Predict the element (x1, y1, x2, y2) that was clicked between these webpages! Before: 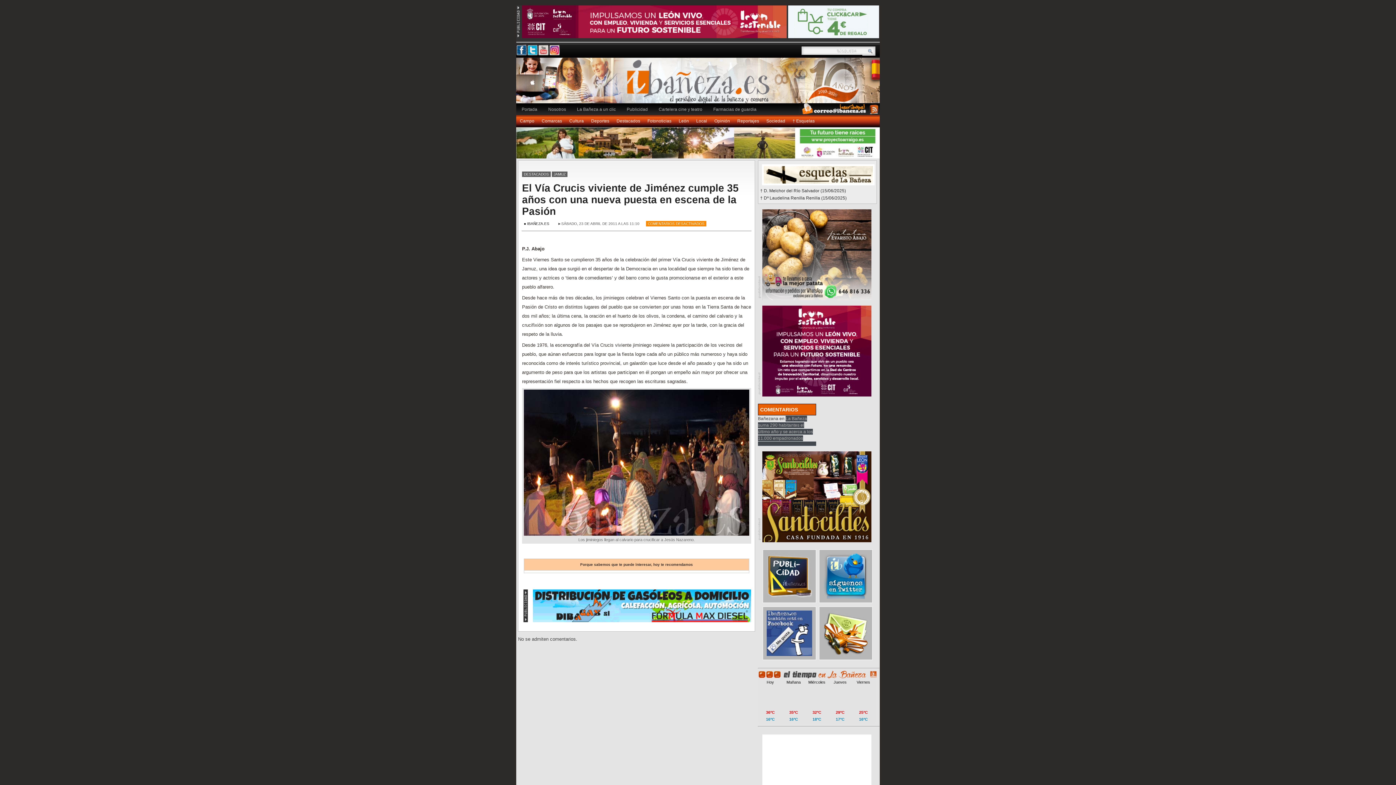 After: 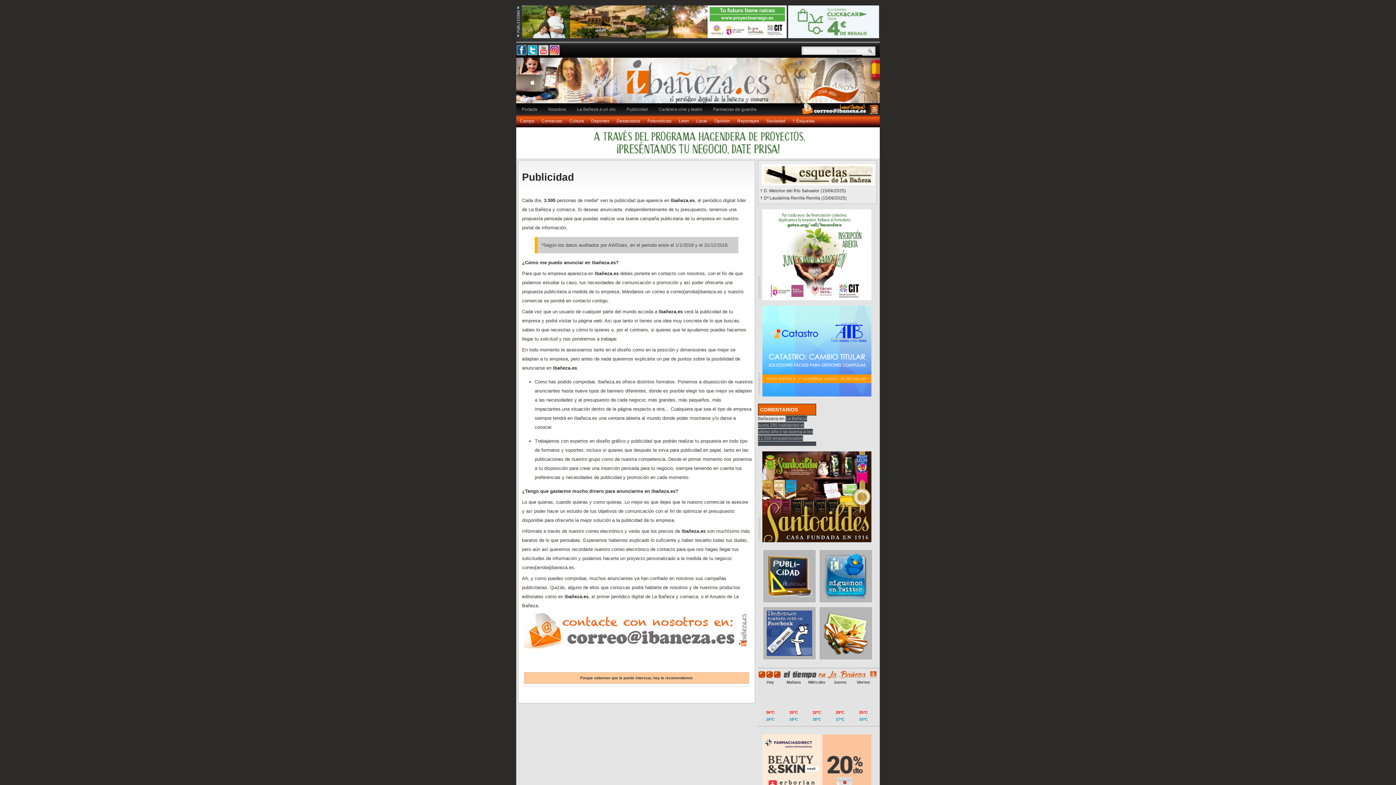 Action: bbox: (516, 33, 520, 39)